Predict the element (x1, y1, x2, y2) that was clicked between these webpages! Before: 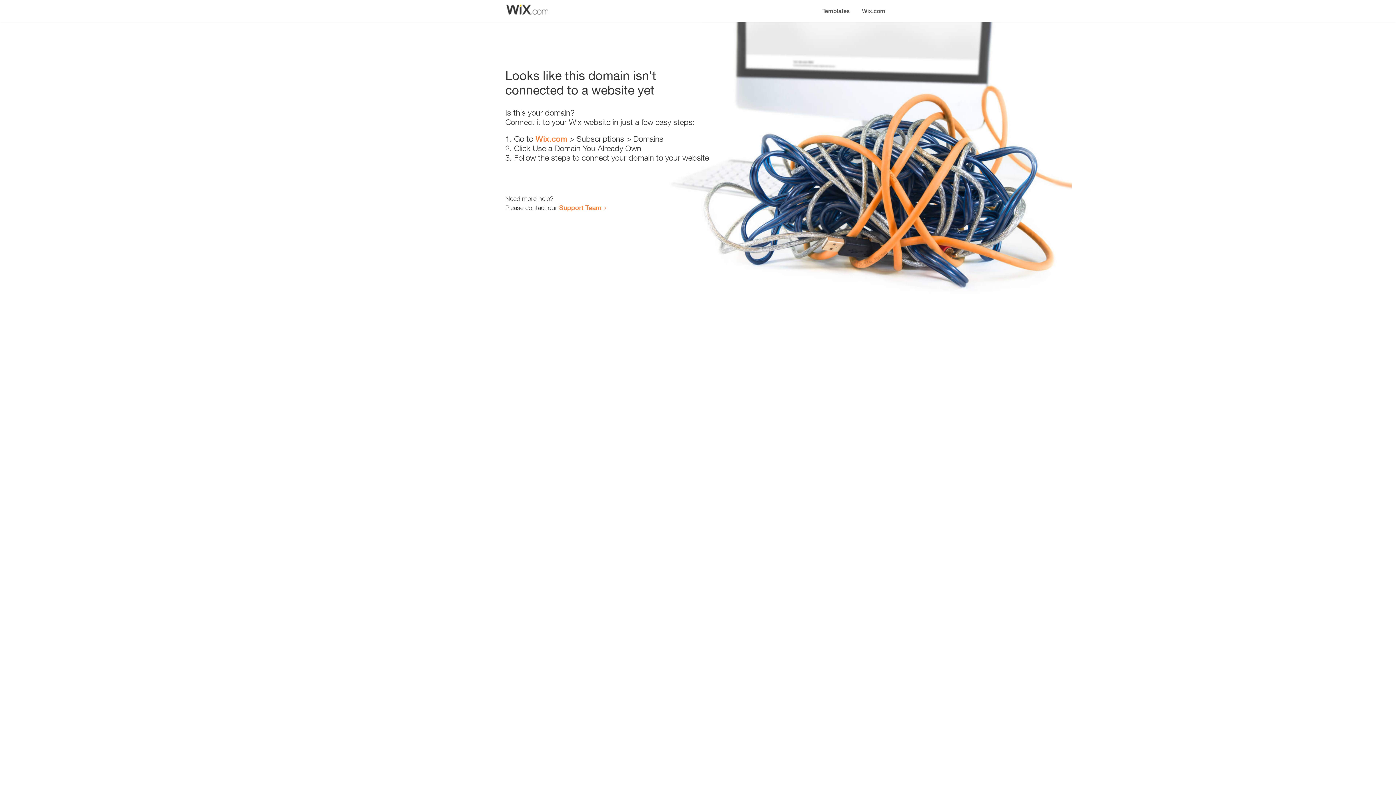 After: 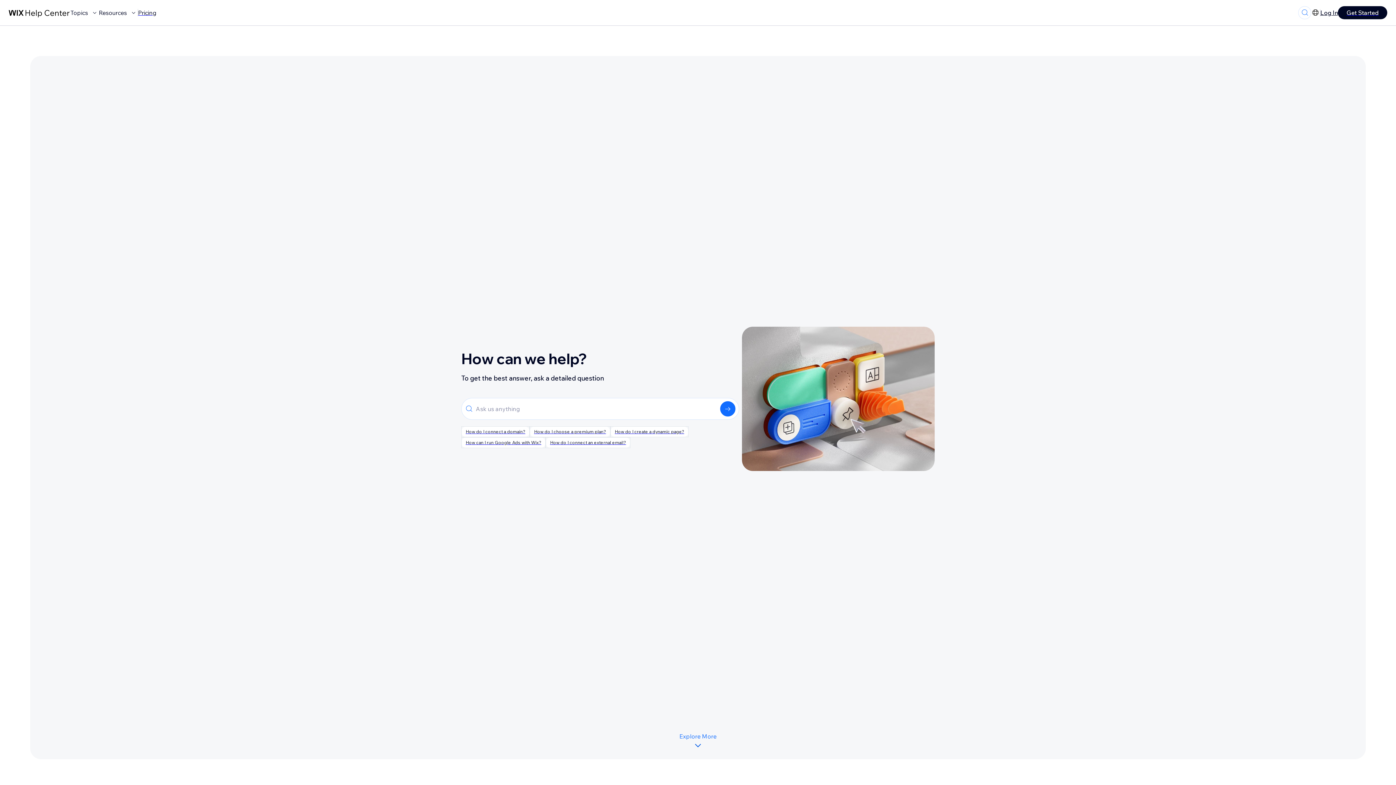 Action: label: Support Team bbox: (559, 203, 601, 211)